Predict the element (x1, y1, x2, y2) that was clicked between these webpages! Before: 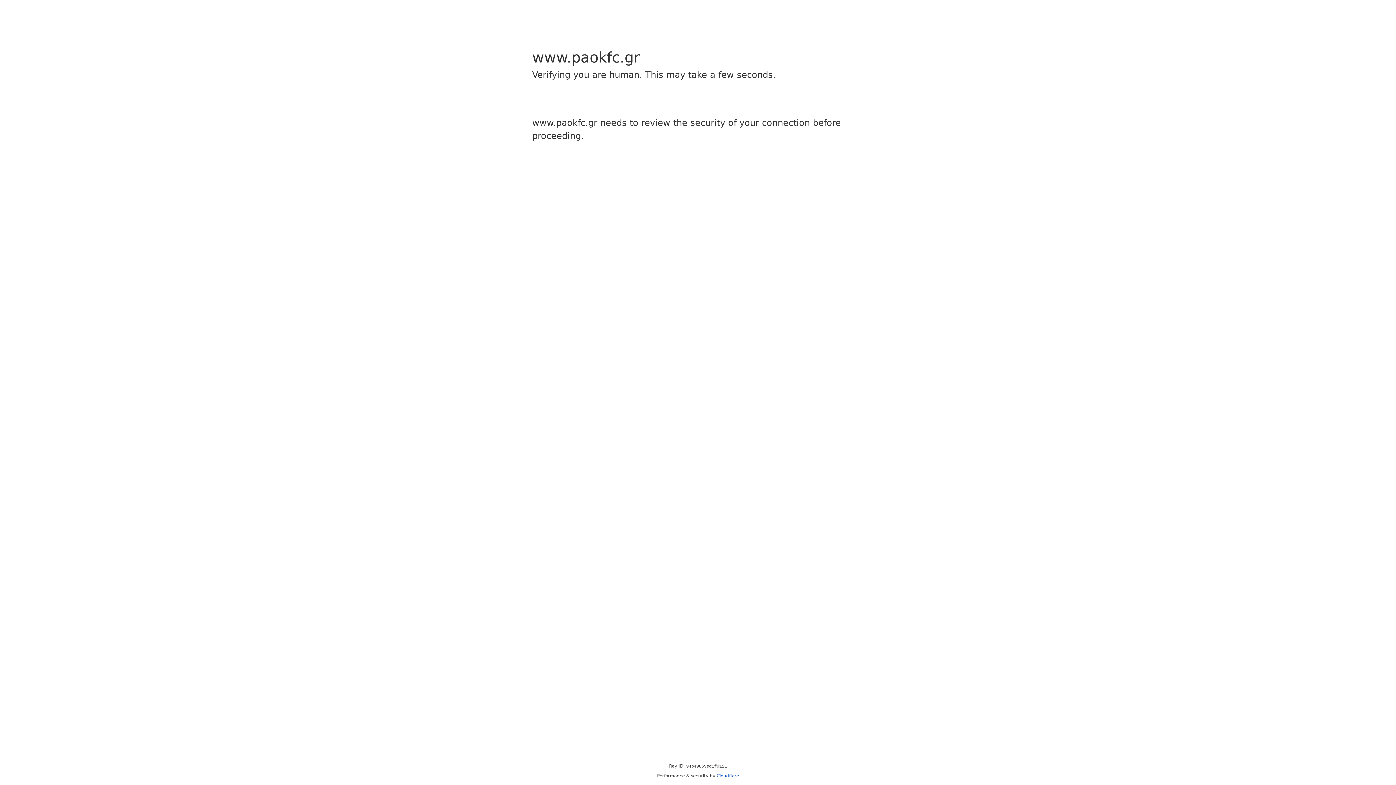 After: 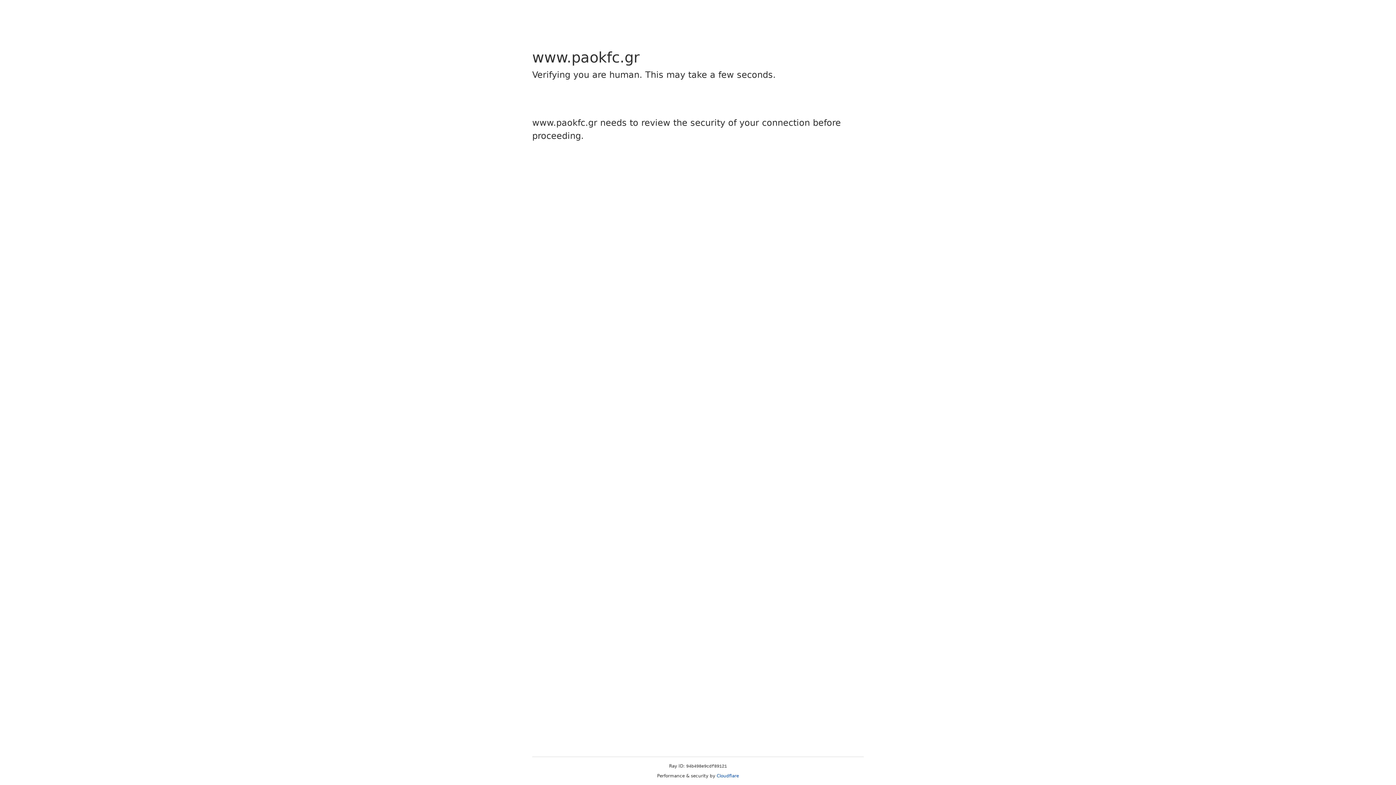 Action: bbox: (716, 773, 739, 778) label: Cloudflare